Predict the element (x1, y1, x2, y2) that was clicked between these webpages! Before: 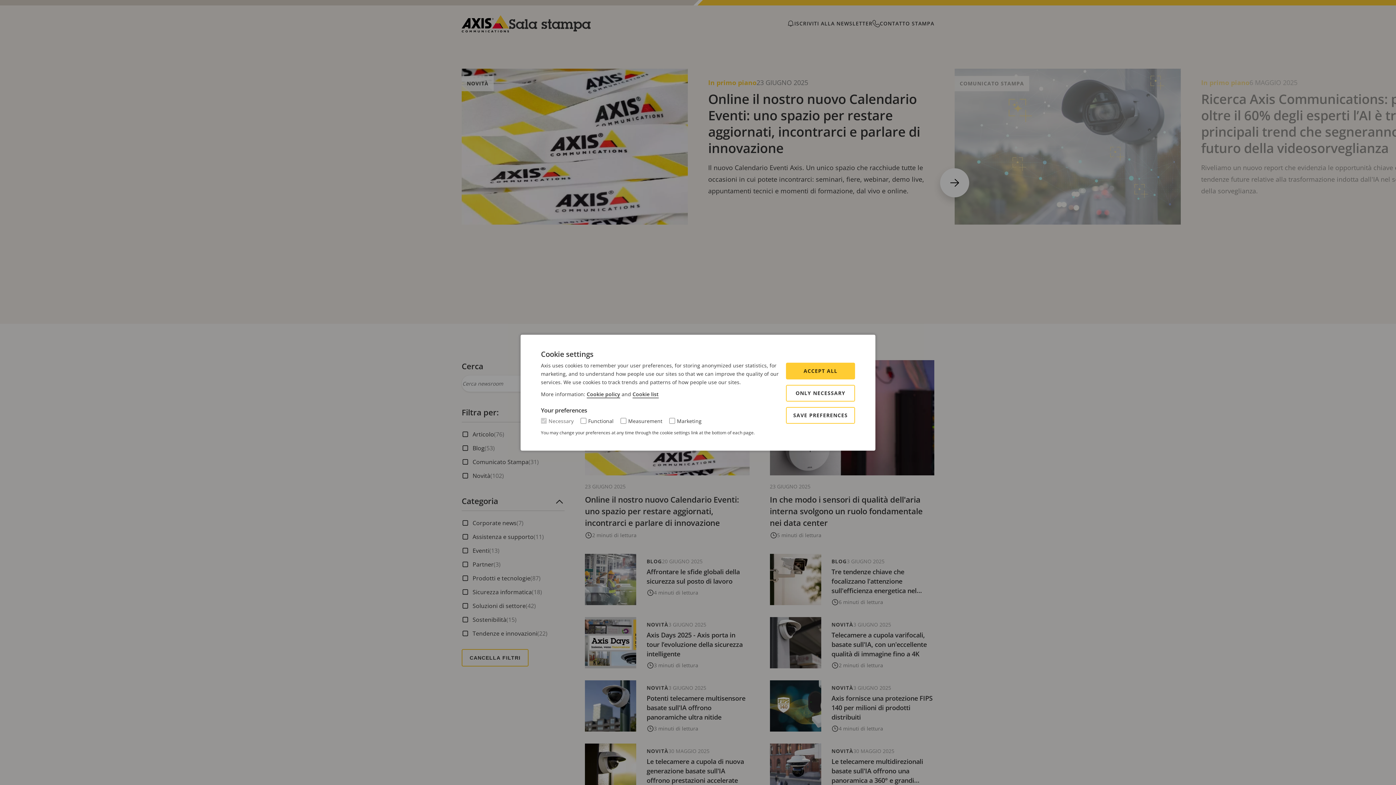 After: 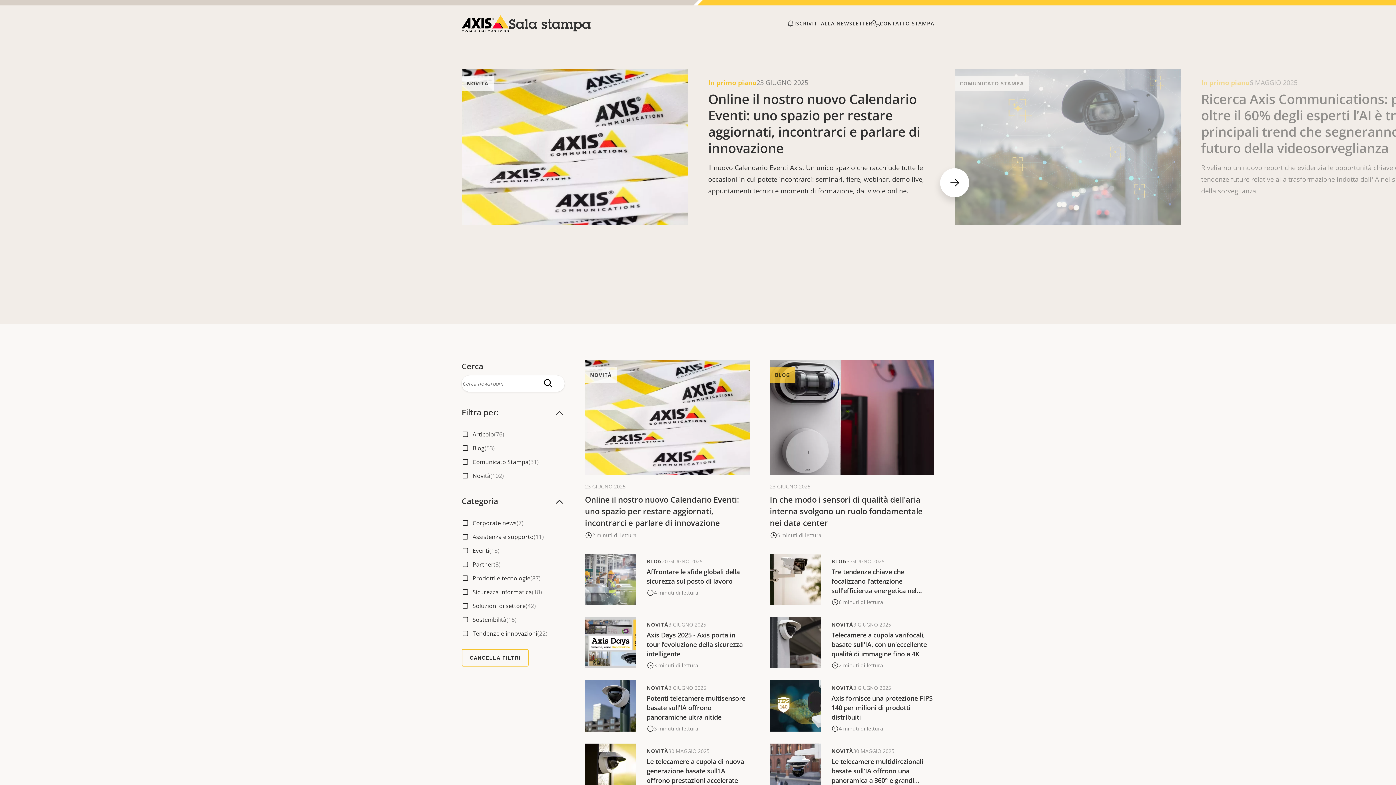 Action: bbox: (786, 407, 855, 423) label: SAVE PREFERENCES